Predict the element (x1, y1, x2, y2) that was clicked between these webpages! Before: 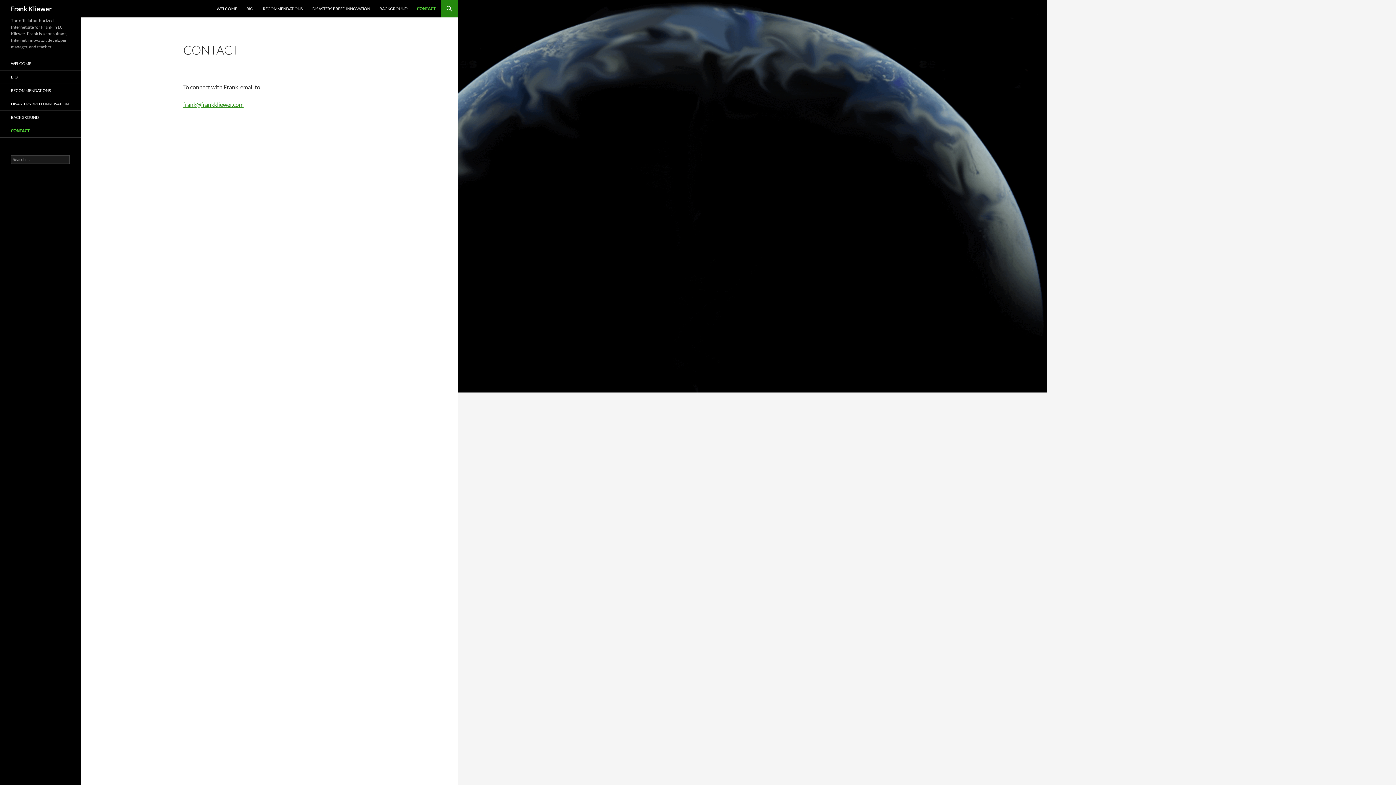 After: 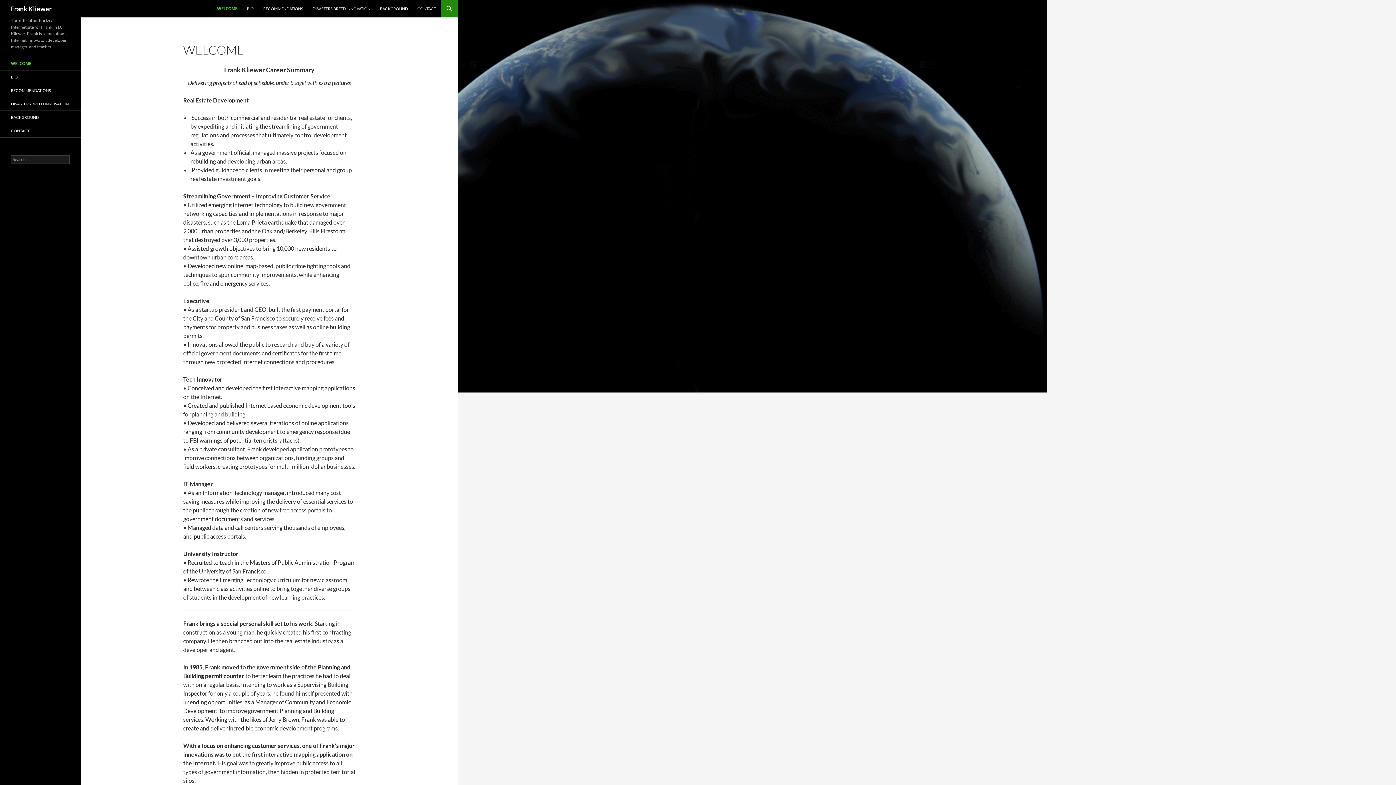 Action: label: WELCOME bbox: (0, 57, 80, 70)